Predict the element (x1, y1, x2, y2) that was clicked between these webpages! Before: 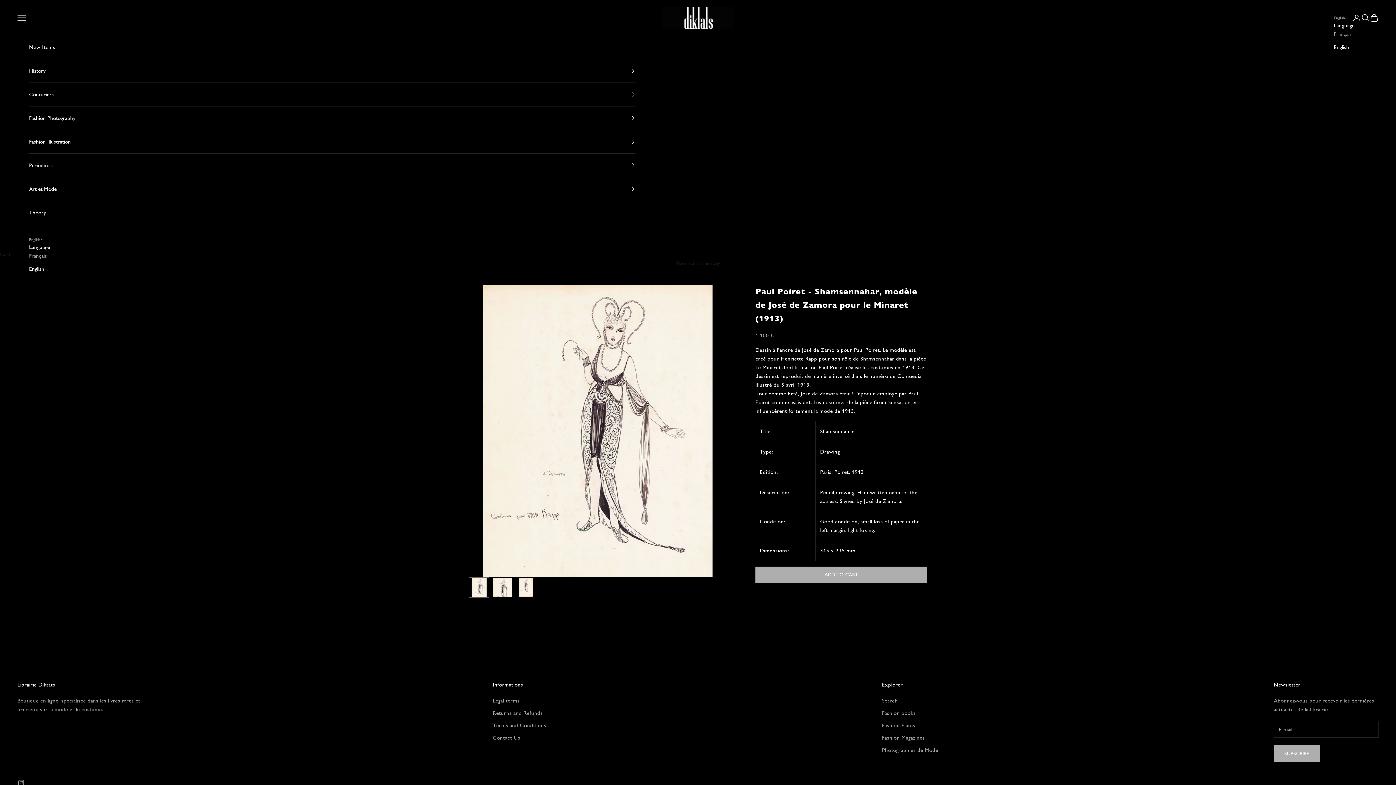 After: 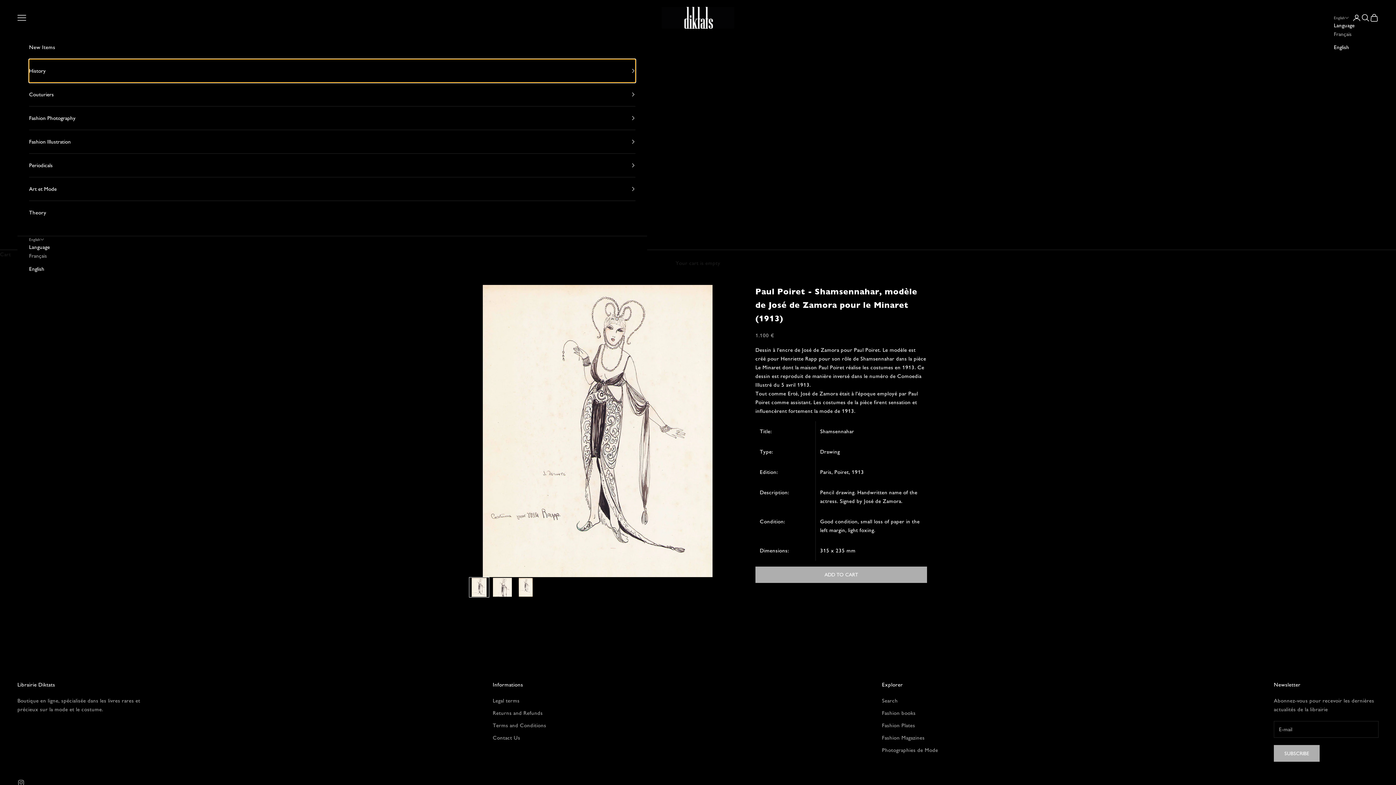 Action: label: History bbox: (29, 59, 635, 82)